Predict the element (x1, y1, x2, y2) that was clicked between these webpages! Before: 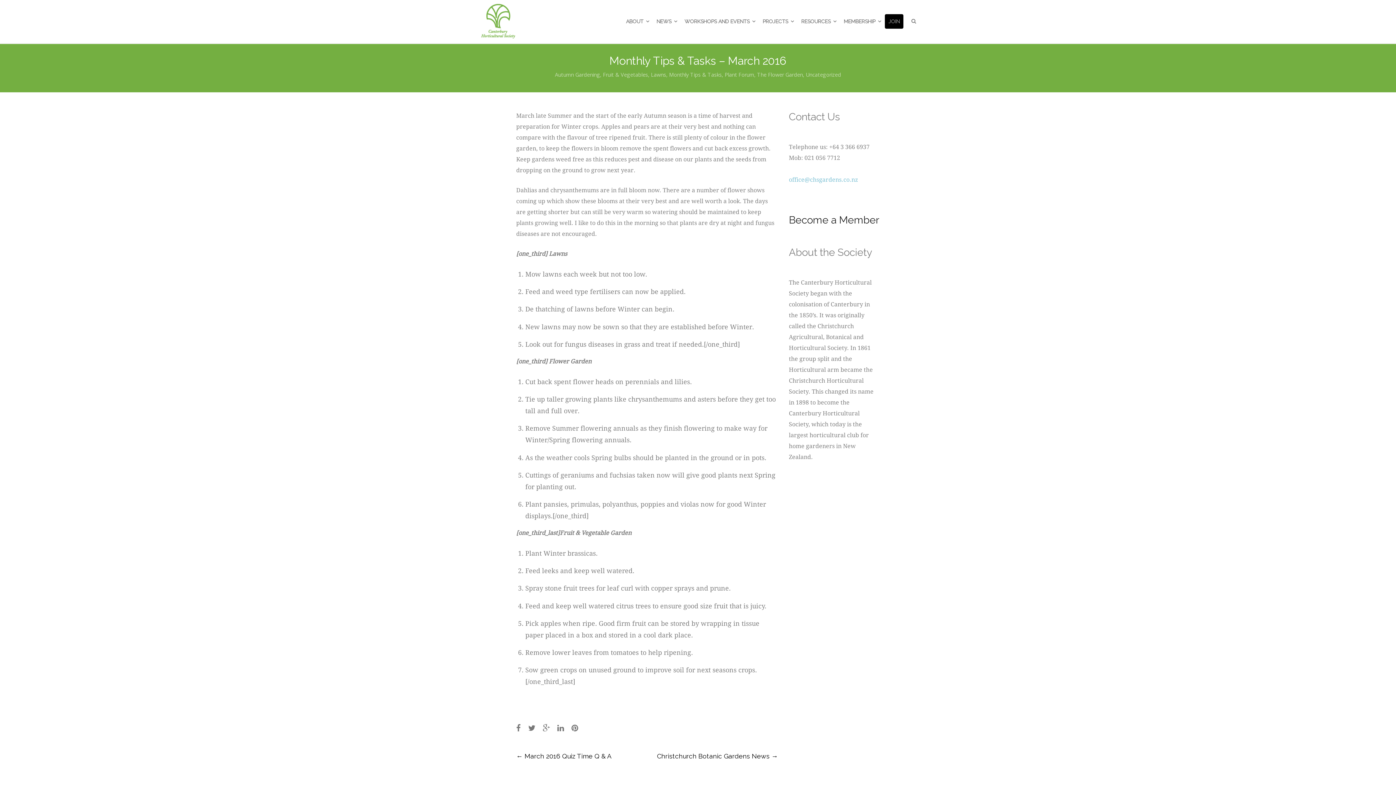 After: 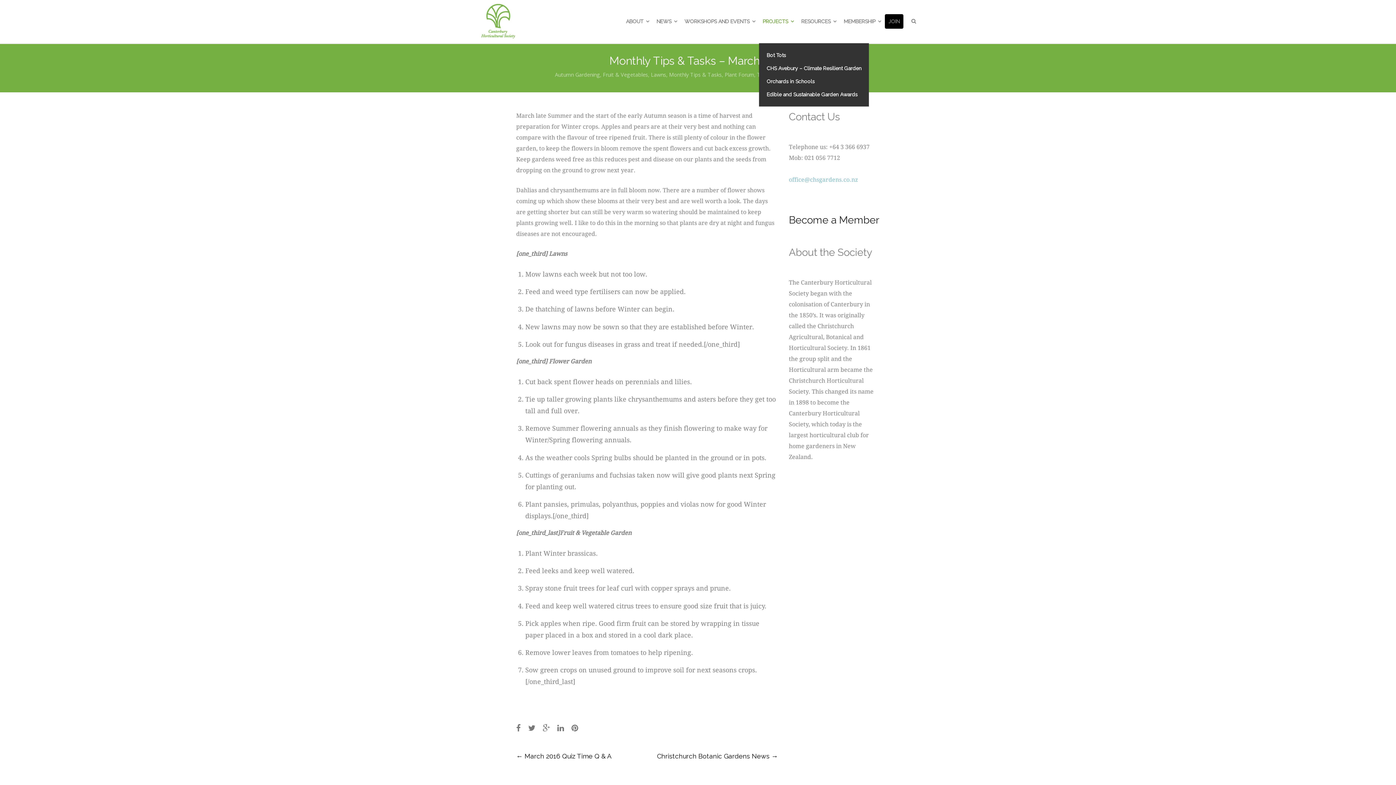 Action: label: PROJECTS bbox: (759, 0, 797, 43)